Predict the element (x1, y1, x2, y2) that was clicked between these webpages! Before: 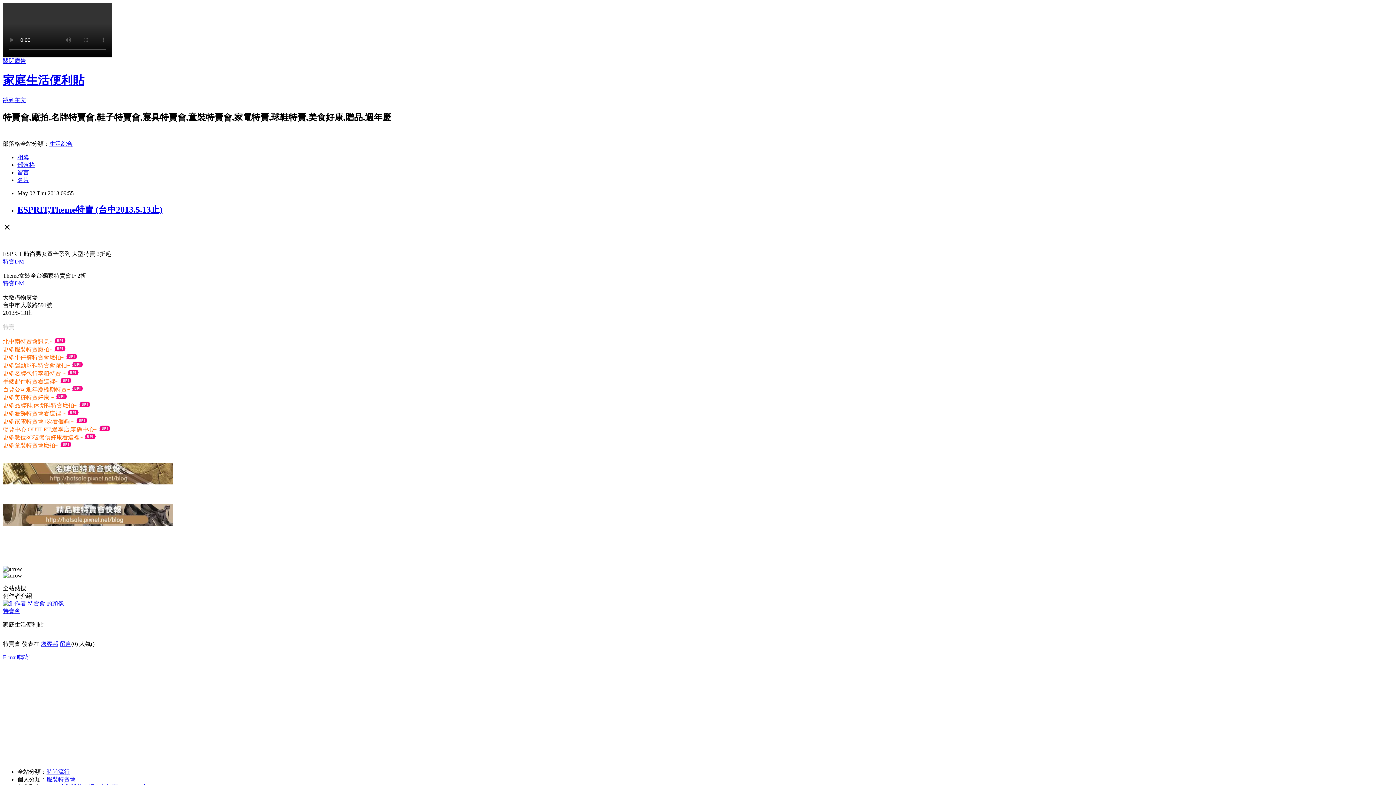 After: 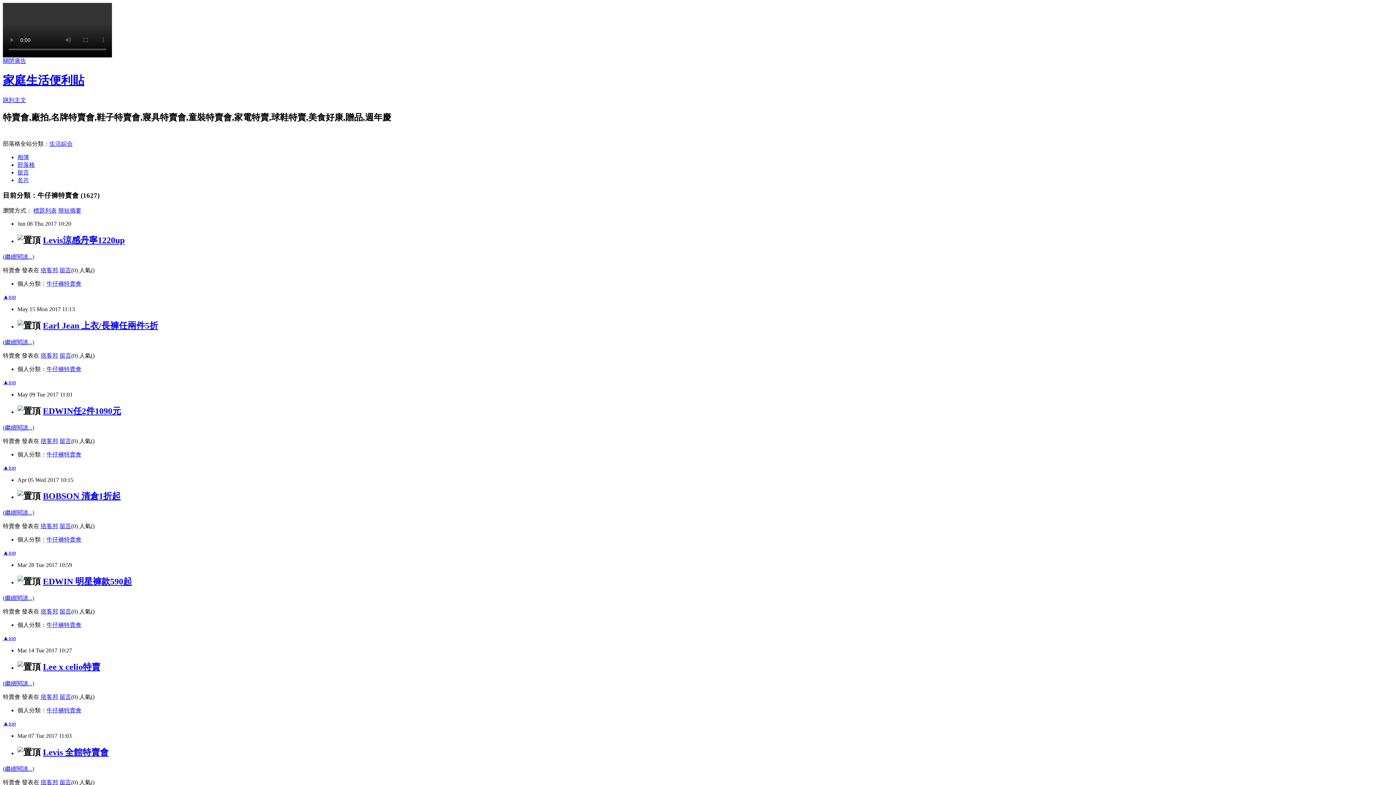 Action: label: 更多牛仔褲特賣會廠拍~  bbox: (2, 354, 65, 360)